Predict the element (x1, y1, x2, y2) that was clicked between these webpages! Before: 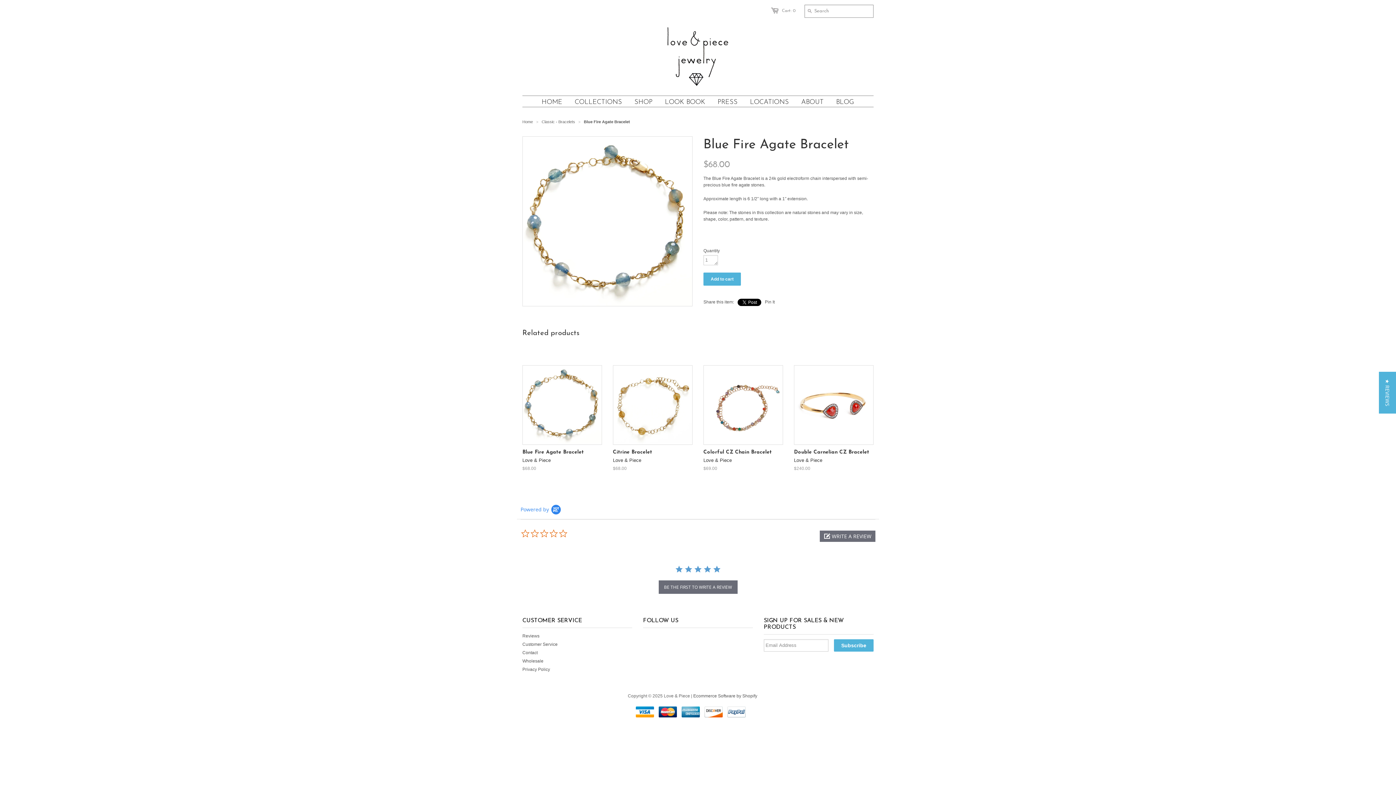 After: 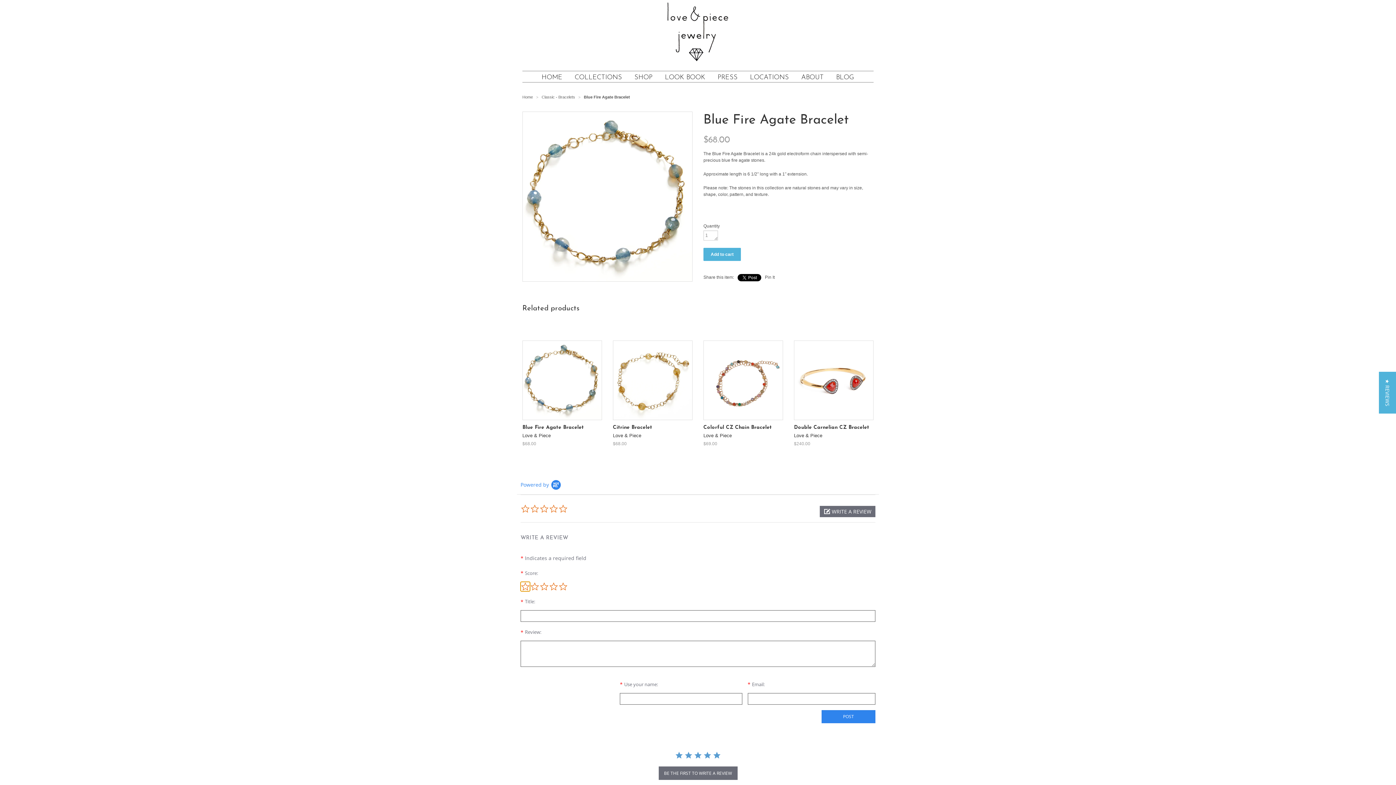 Action: label: BE THE FIRST TO WRITE A REVIEW bbox: (658, 580, 737, 594)